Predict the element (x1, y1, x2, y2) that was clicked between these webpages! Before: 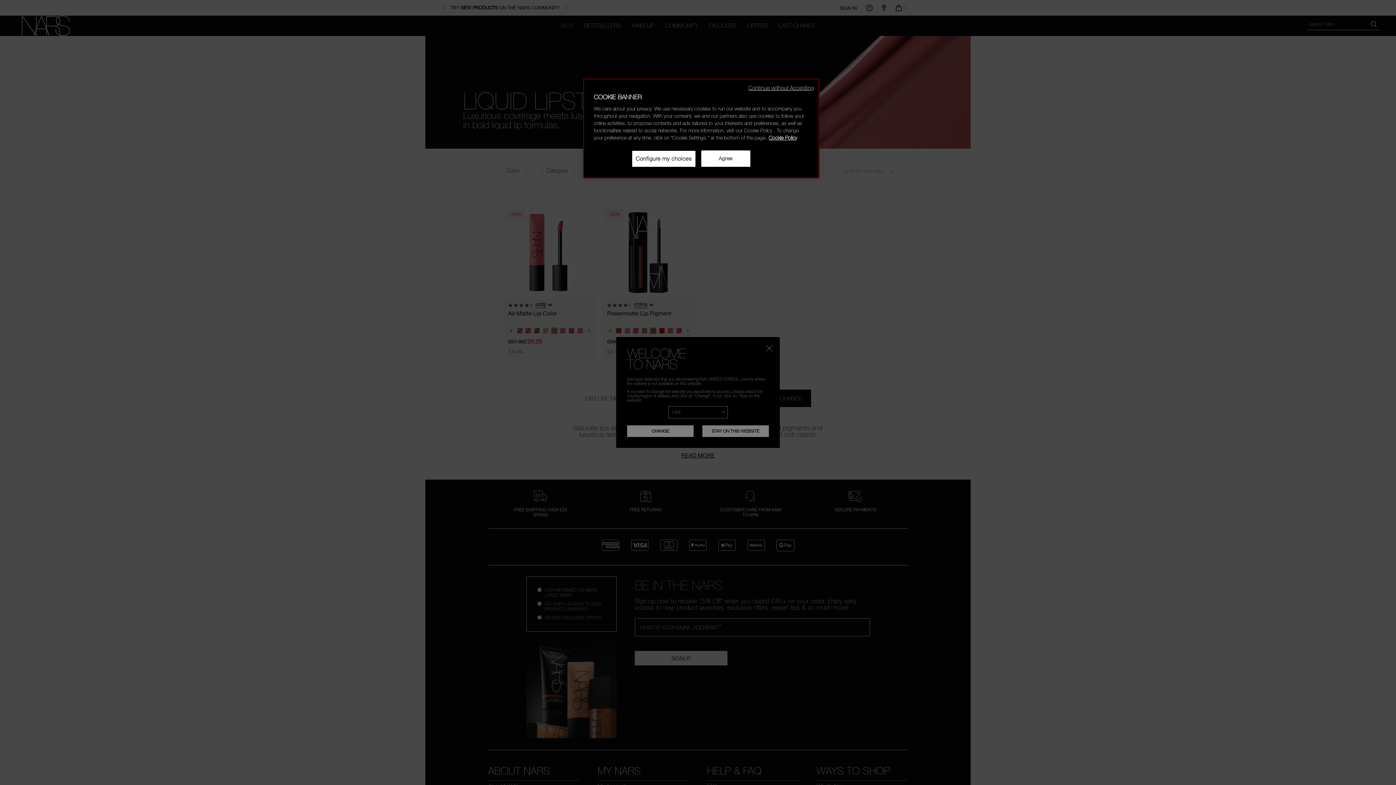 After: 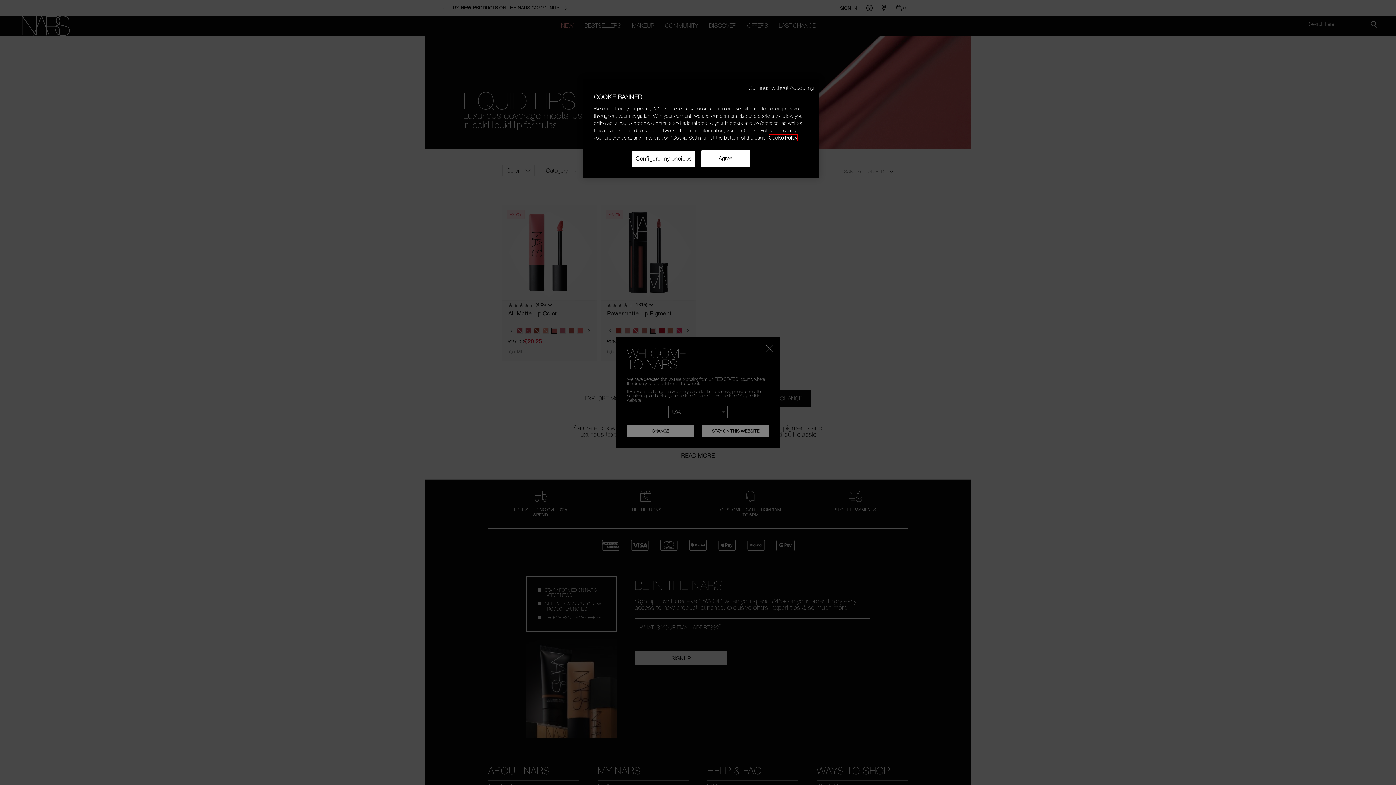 Action: label: , opens in a new tab bbox: (768, 134, 797, 140)